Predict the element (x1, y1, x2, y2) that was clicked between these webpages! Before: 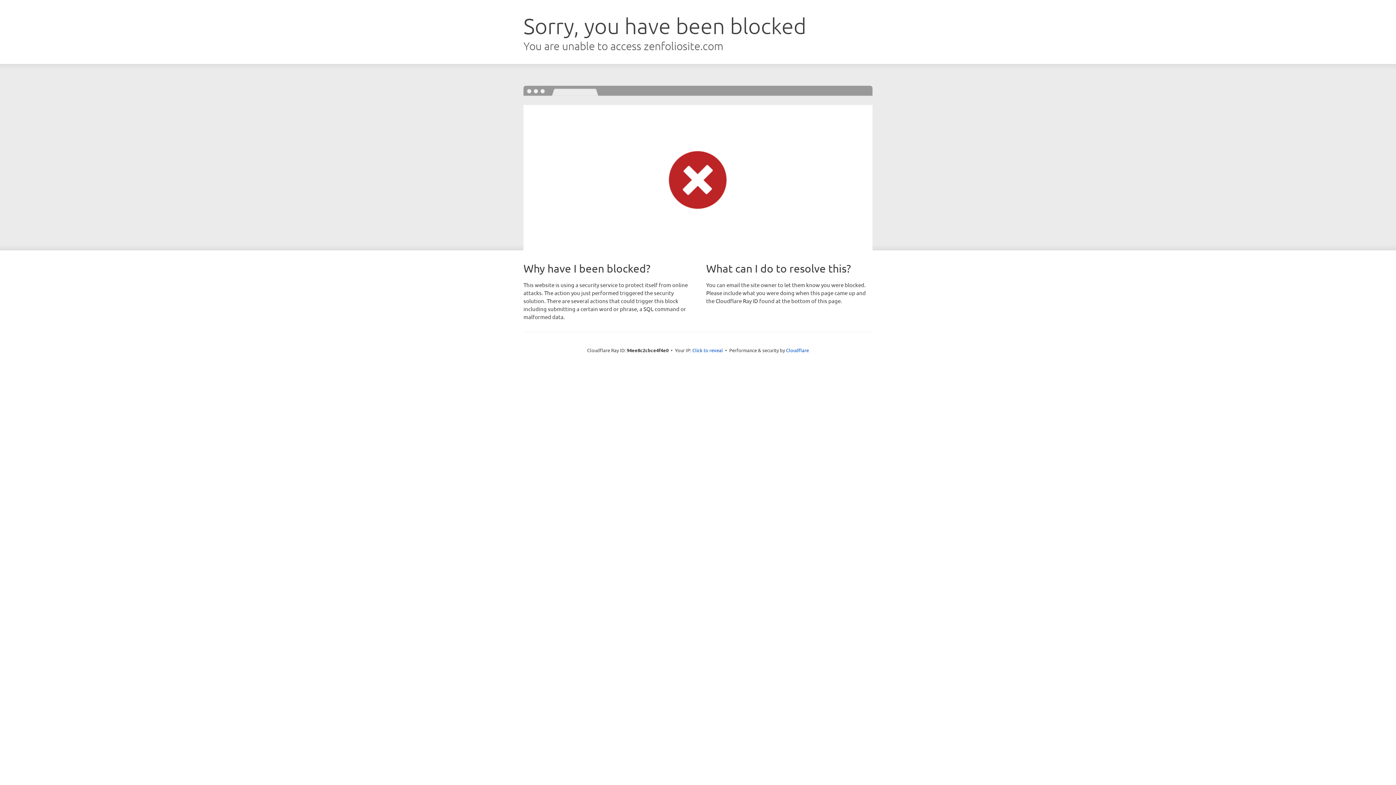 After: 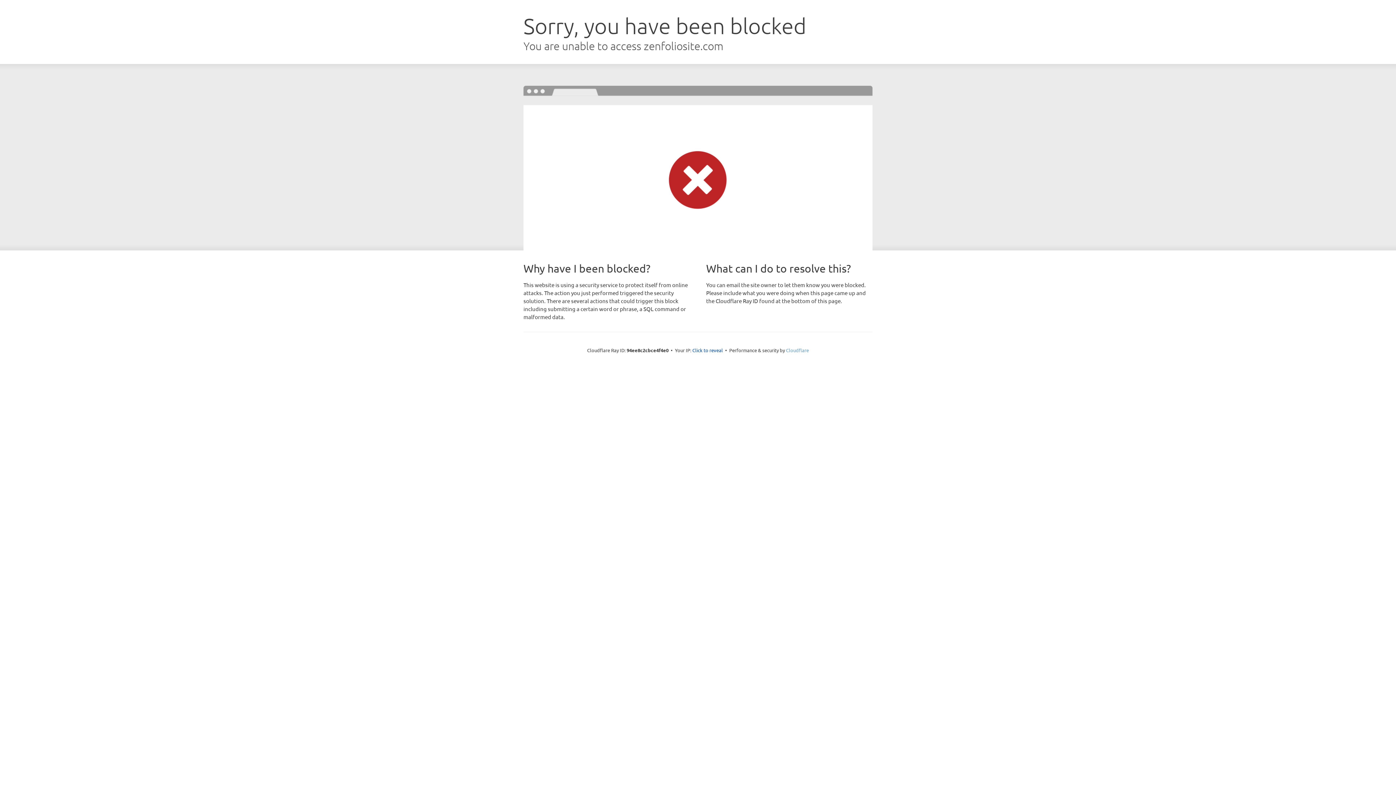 Action: bbox: (786, 347, 809, 353) label: Cloudflare